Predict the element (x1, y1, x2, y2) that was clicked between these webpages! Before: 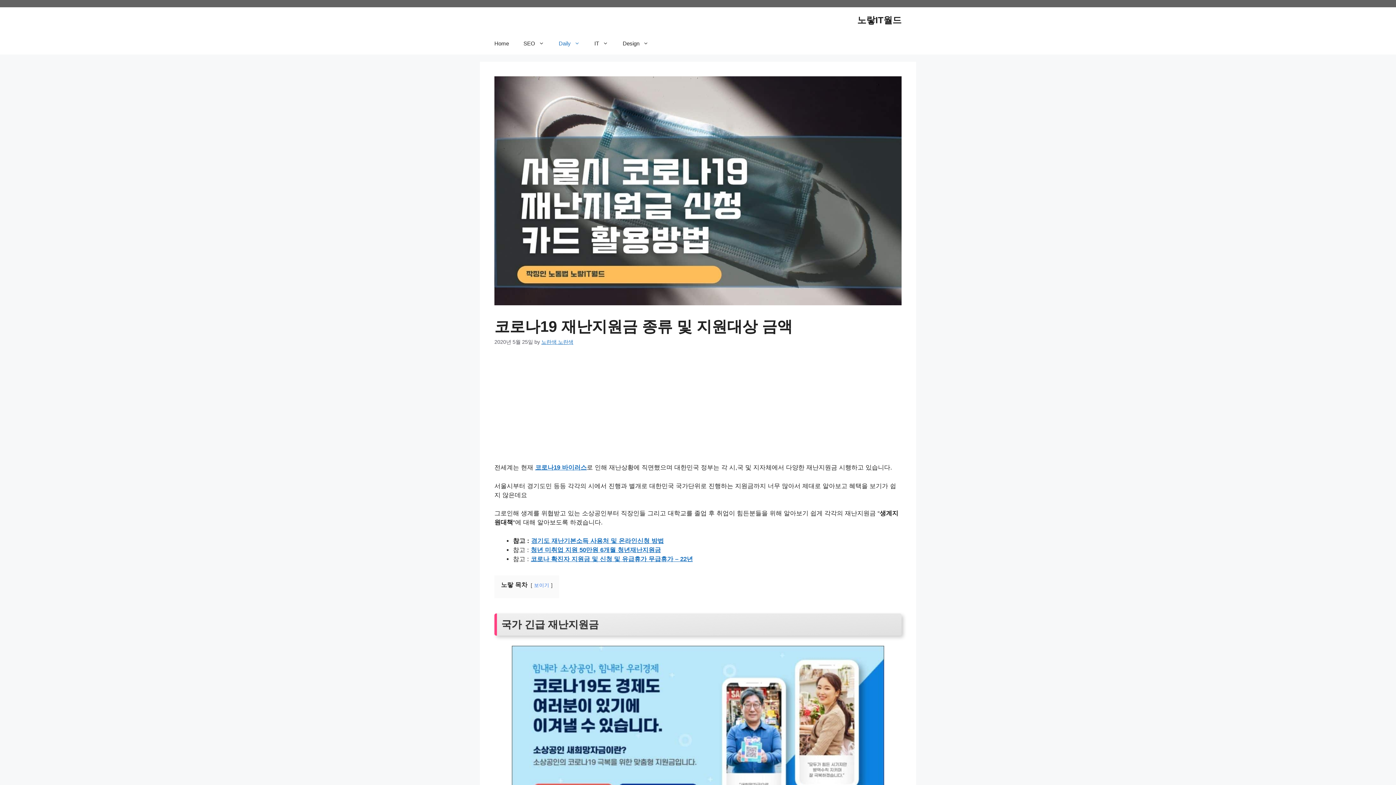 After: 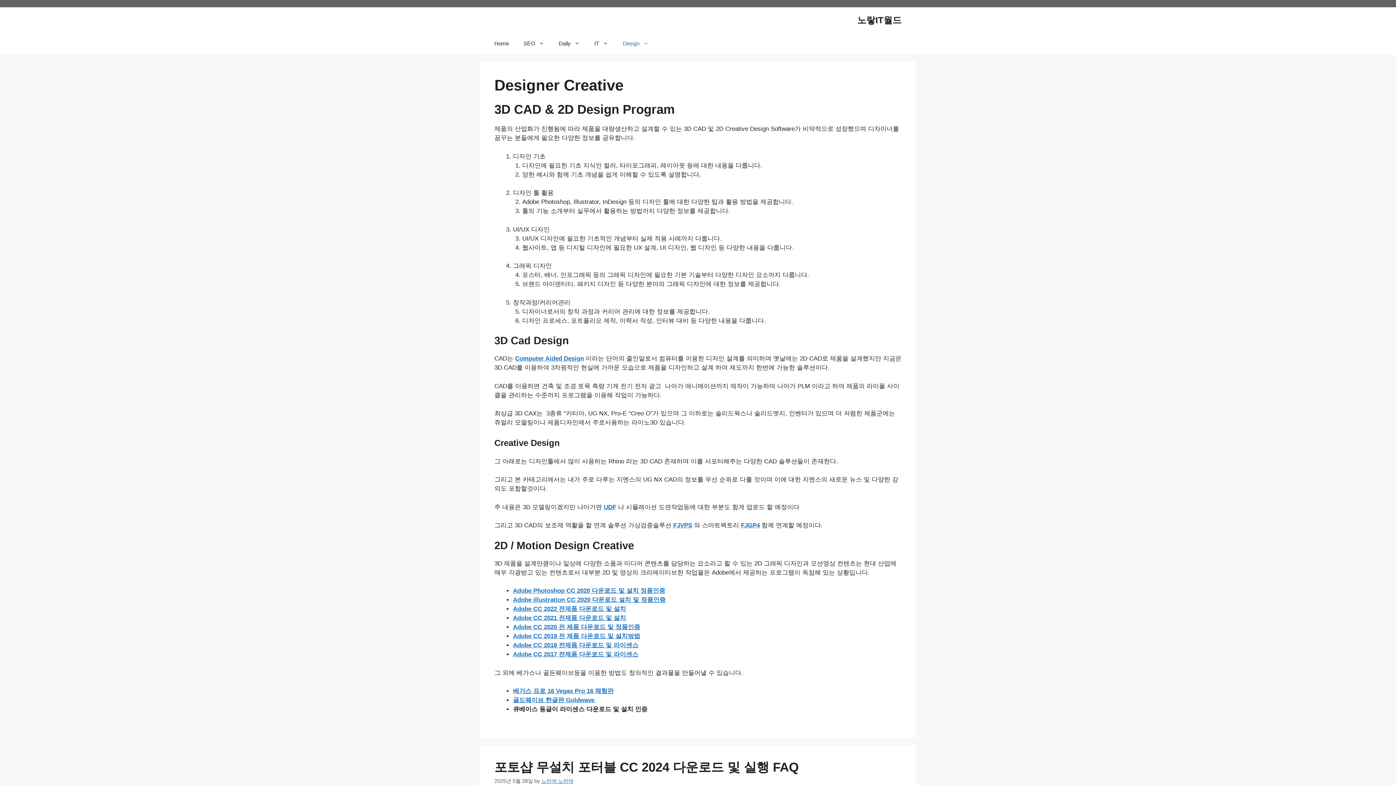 Action: label: Design bbox: (615, 32, 656, 54)